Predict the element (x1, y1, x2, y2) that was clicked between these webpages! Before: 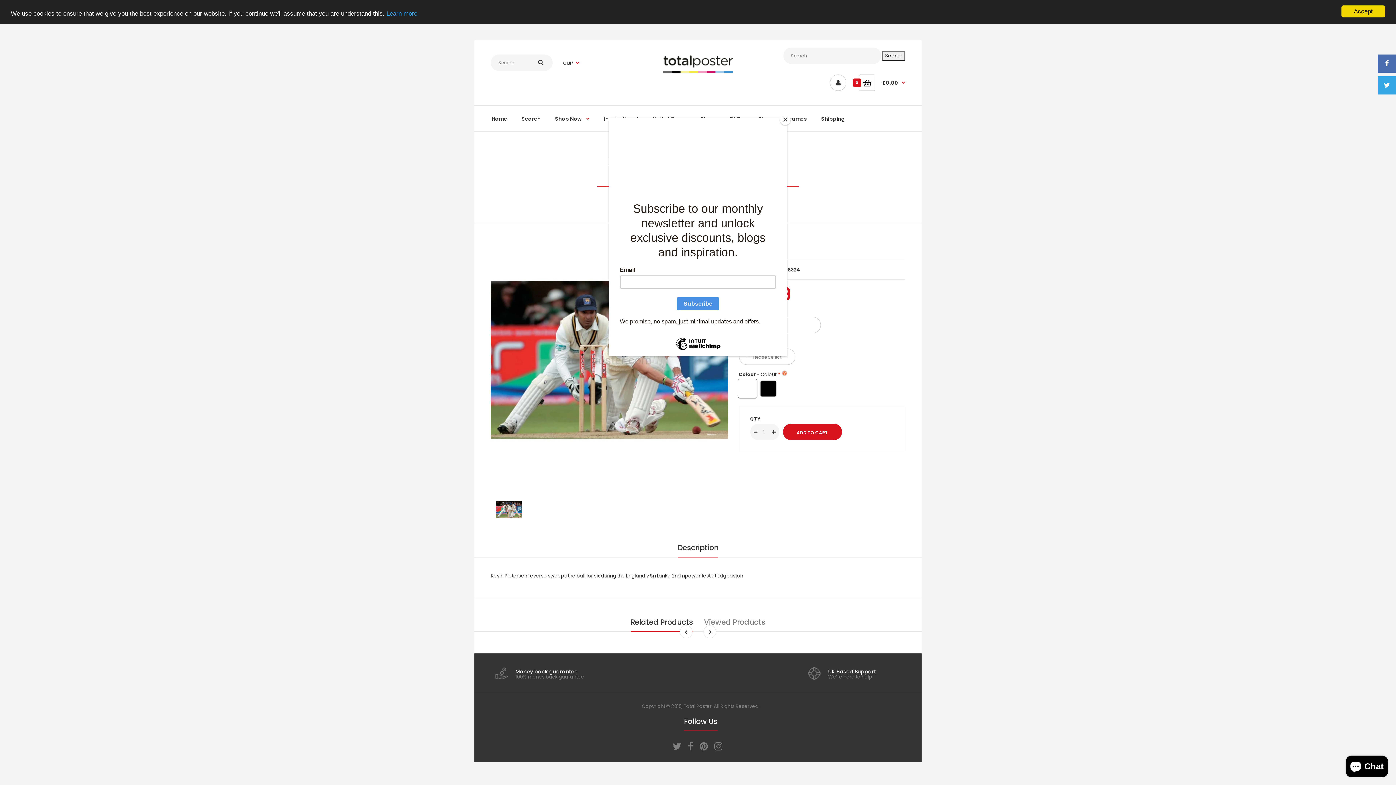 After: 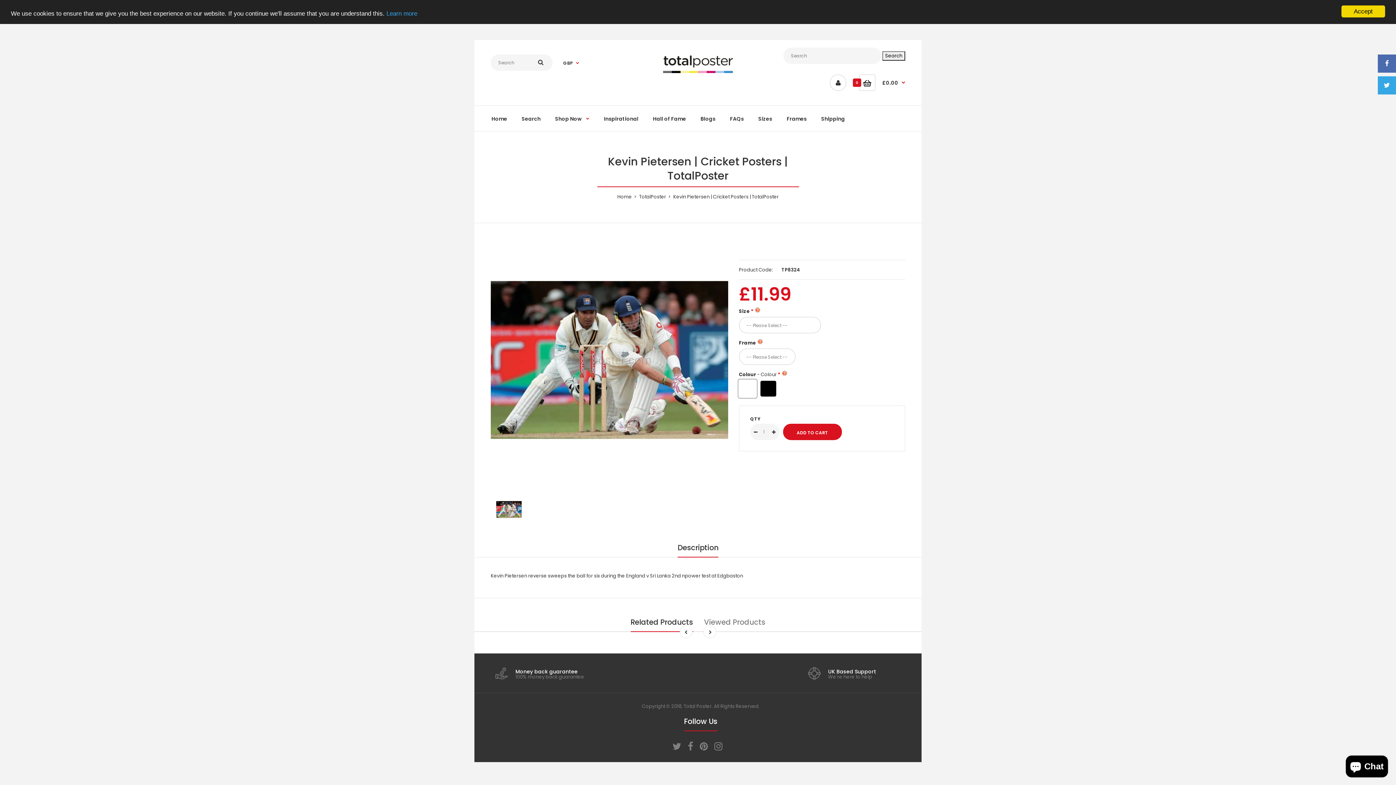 Action: label: Close bbox: (780, 114, 790, 125)